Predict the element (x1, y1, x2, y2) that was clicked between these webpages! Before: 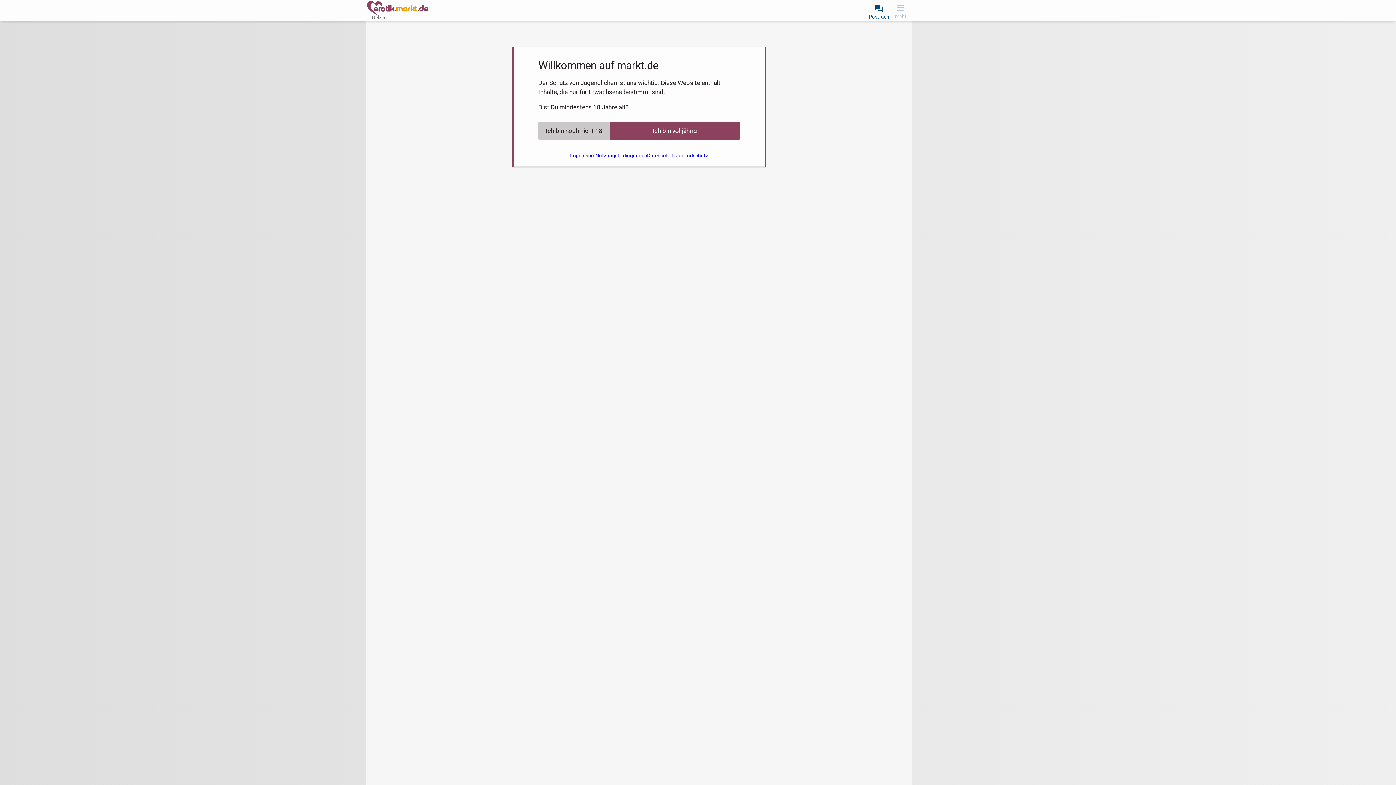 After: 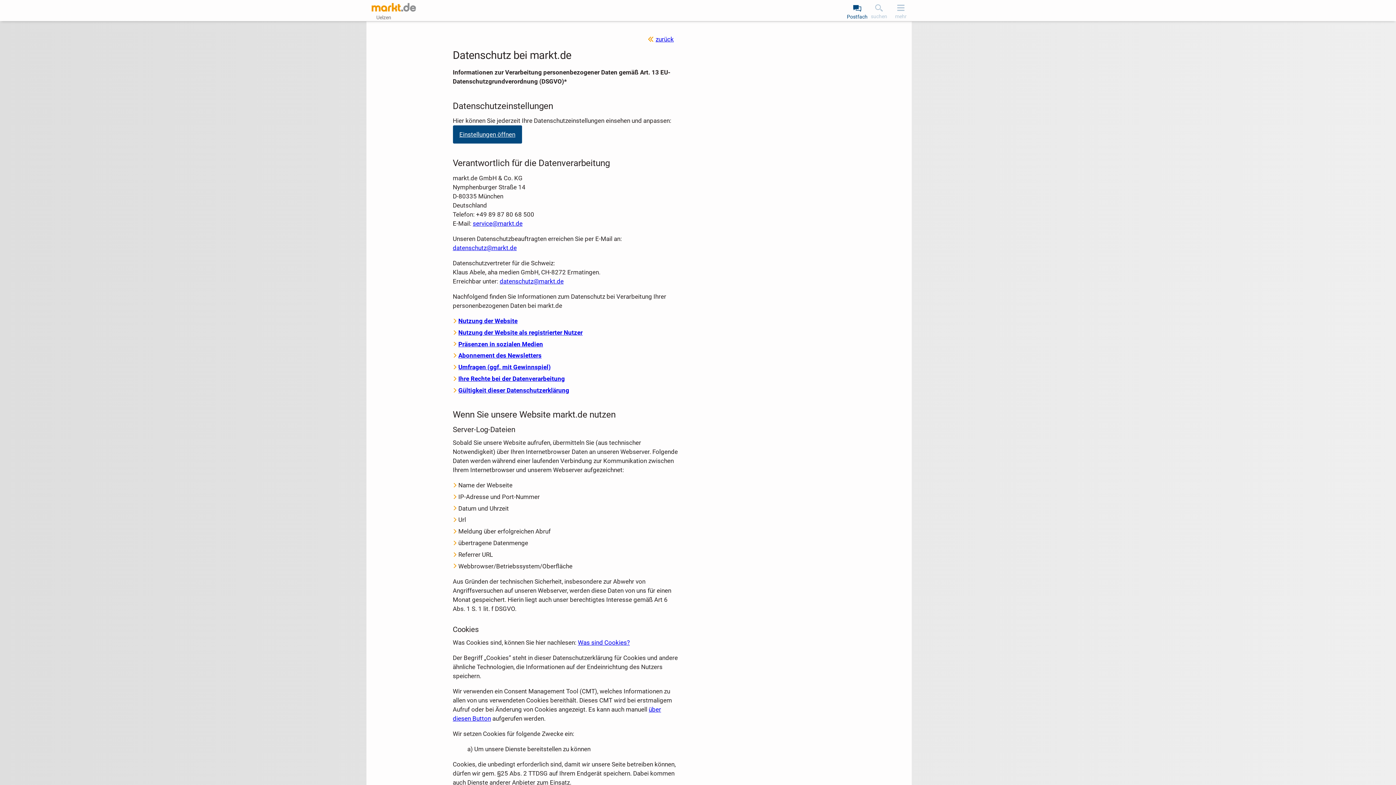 Action: label: Datenschutz bbox: (647, 150, 676, 161)